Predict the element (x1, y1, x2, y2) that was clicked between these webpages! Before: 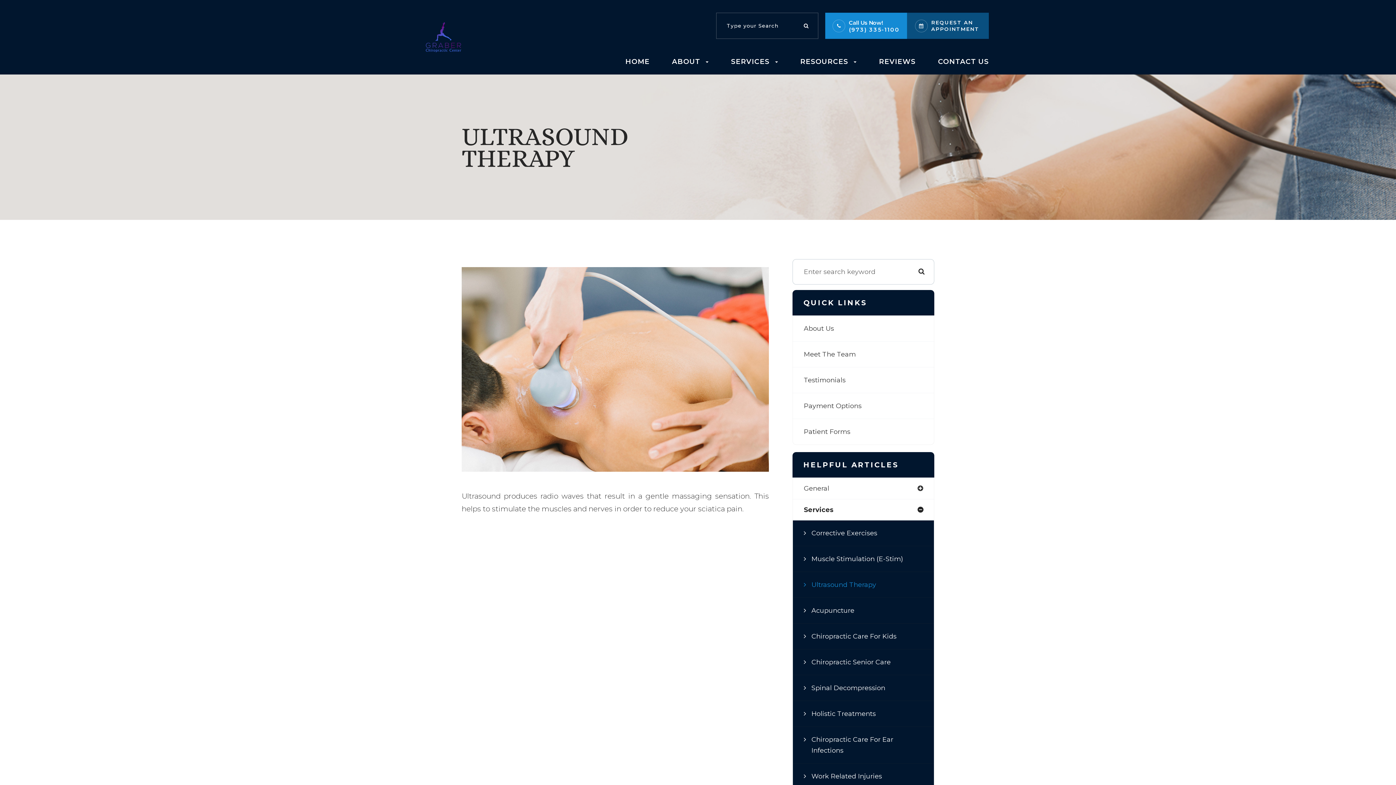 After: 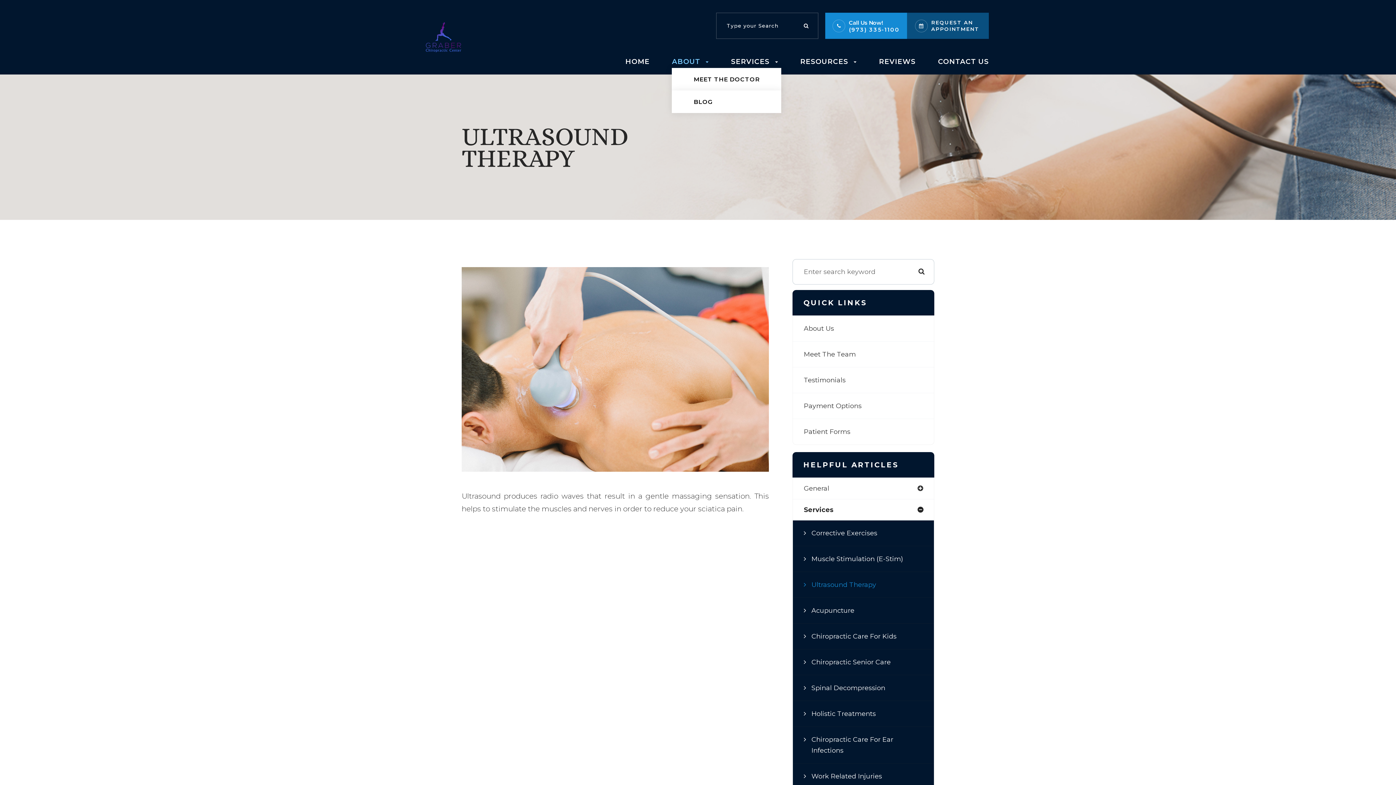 Action: label: ABOUT bbox: (672, 56, 708, 73)